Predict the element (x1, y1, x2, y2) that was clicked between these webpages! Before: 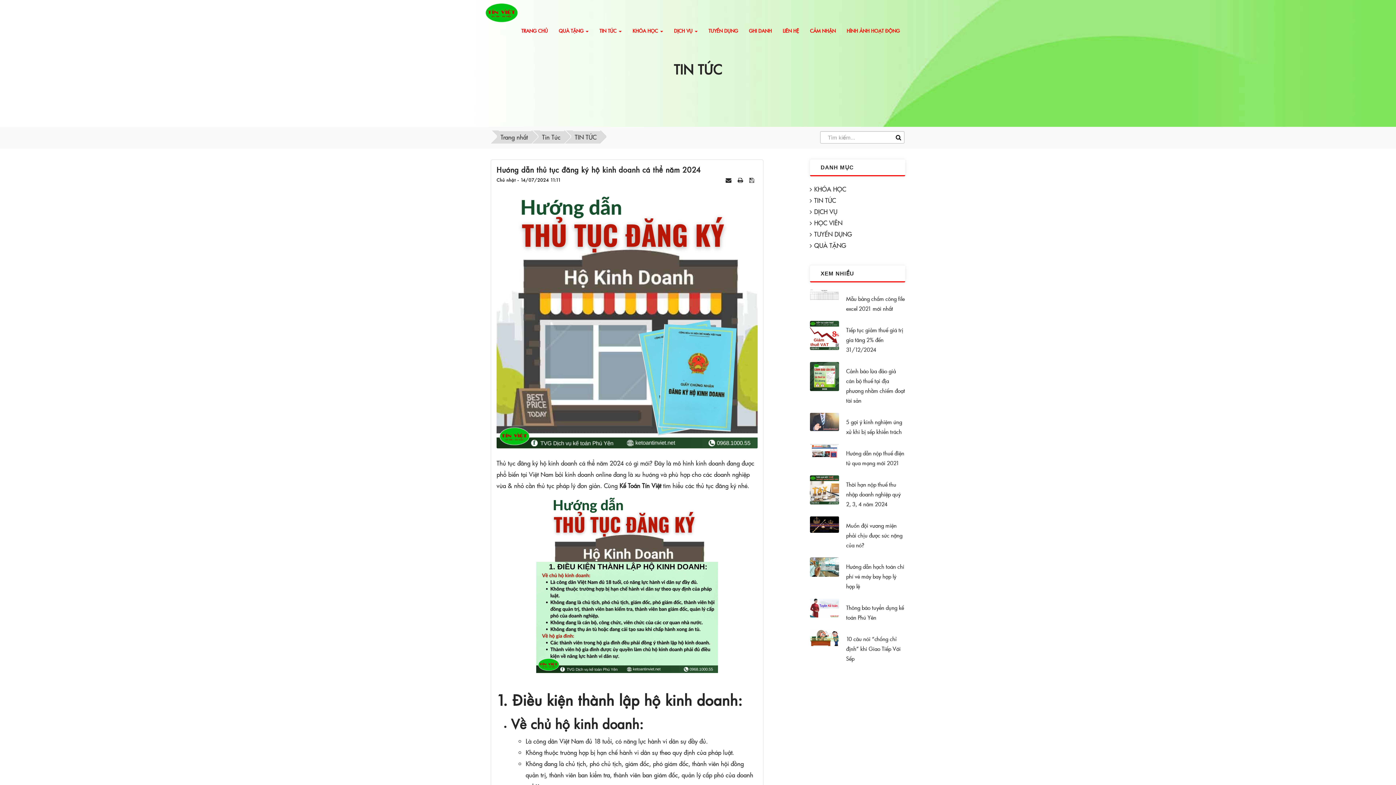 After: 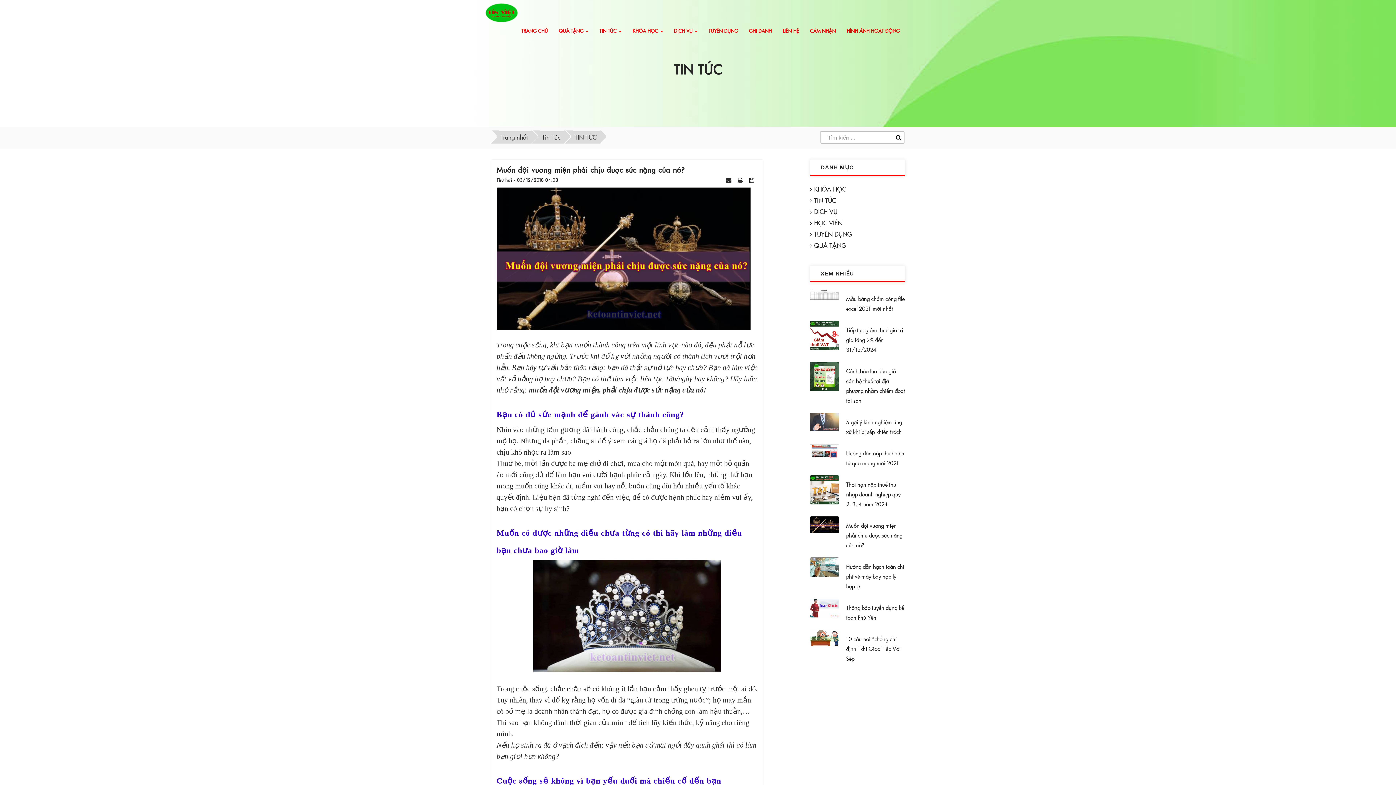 Action: bbox: (810, 516, 839, 533)